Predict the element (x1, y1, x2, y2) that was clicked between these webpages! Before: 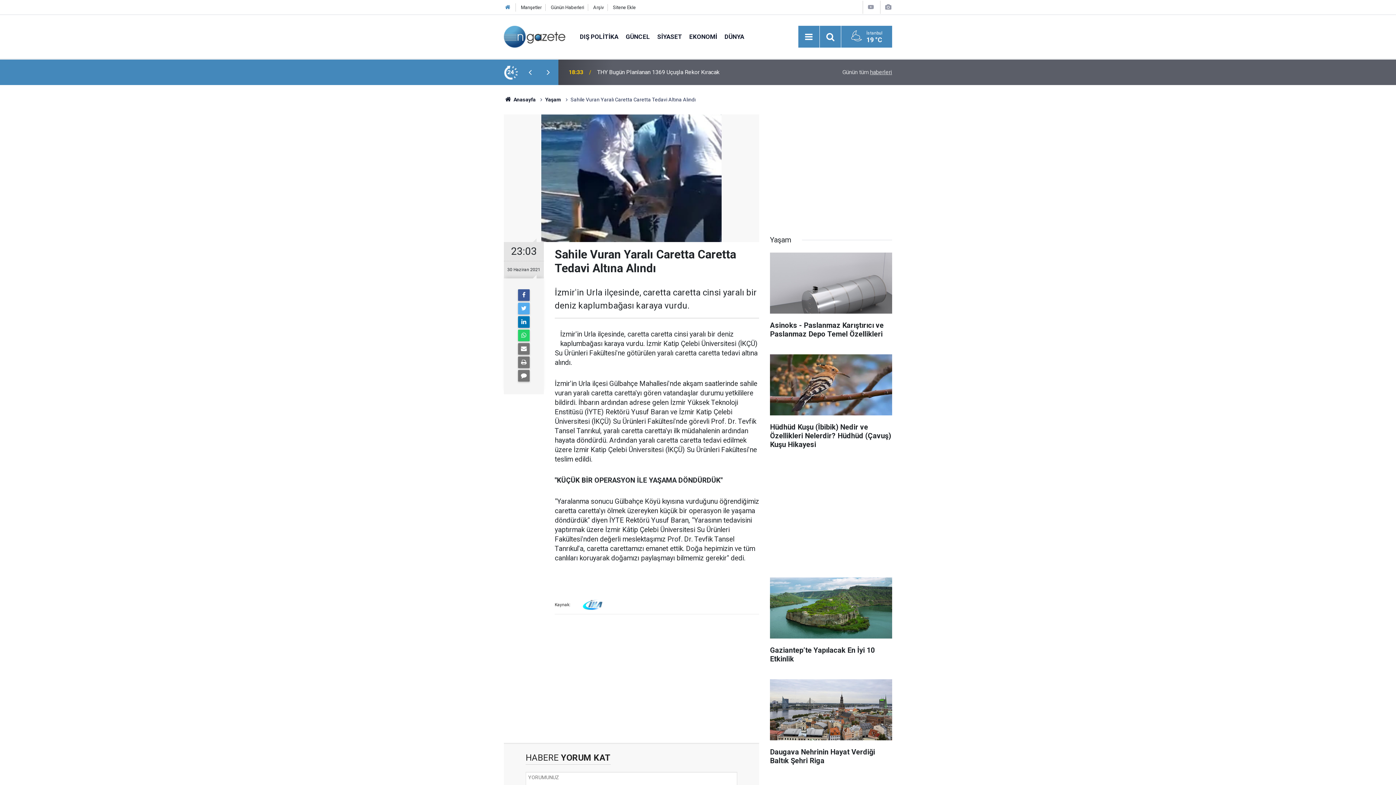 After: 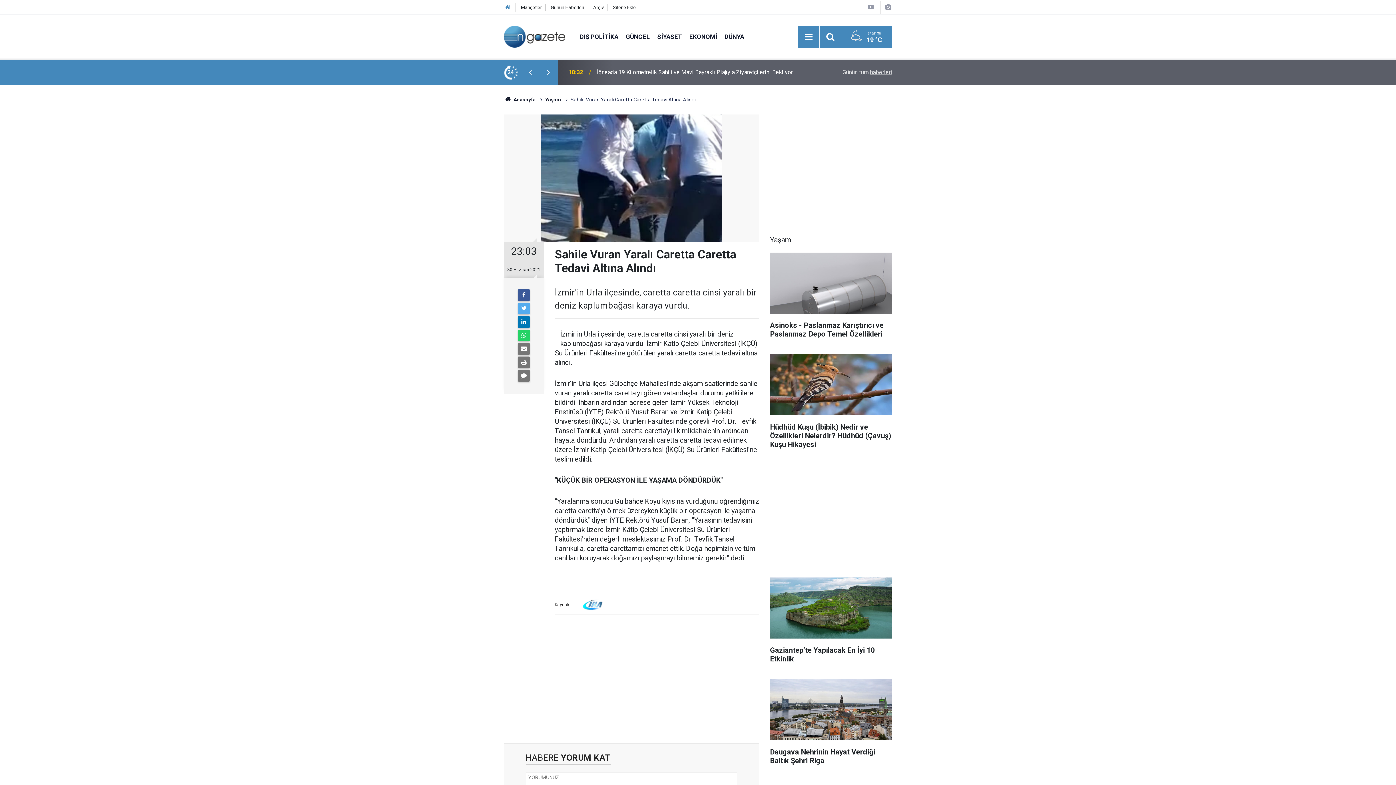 Action: bbox: (521, 68, 539, 76)